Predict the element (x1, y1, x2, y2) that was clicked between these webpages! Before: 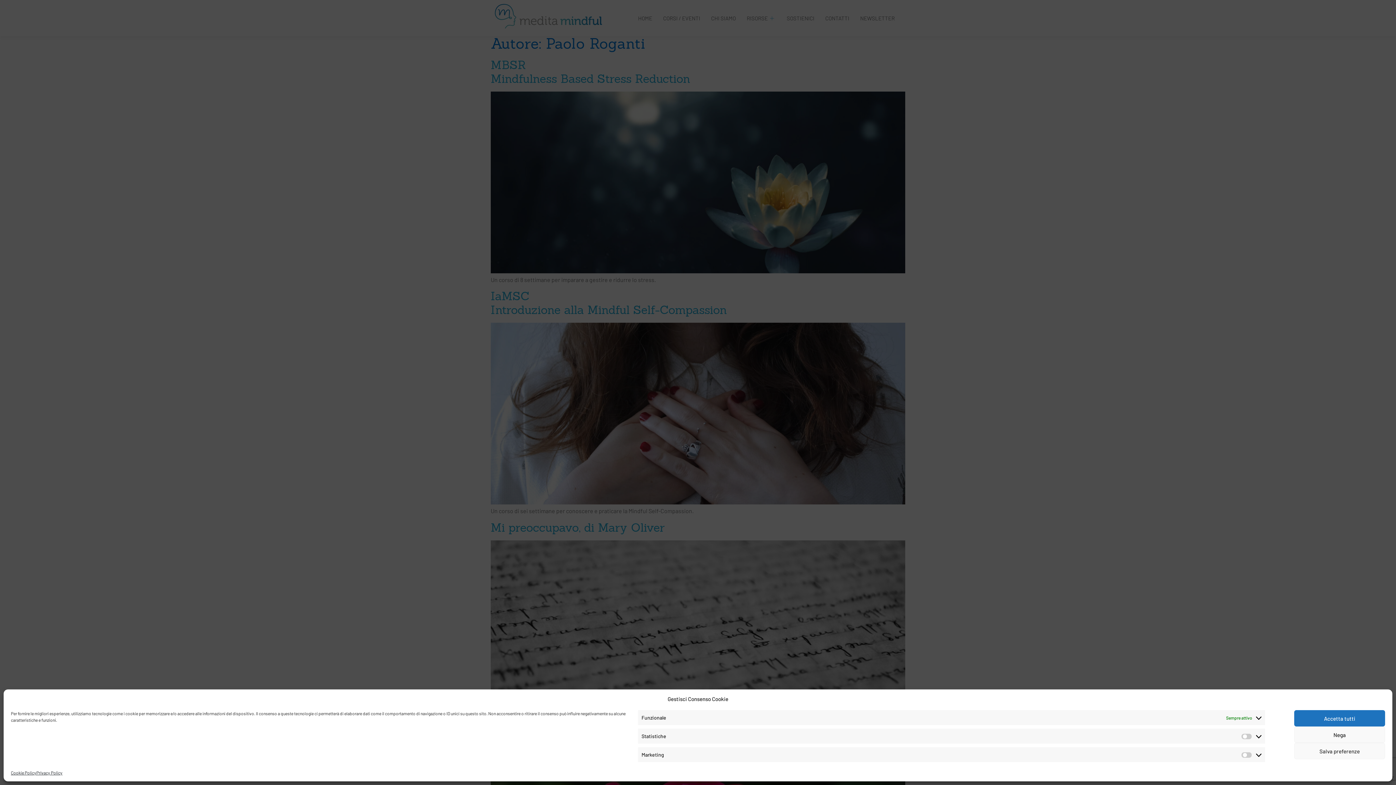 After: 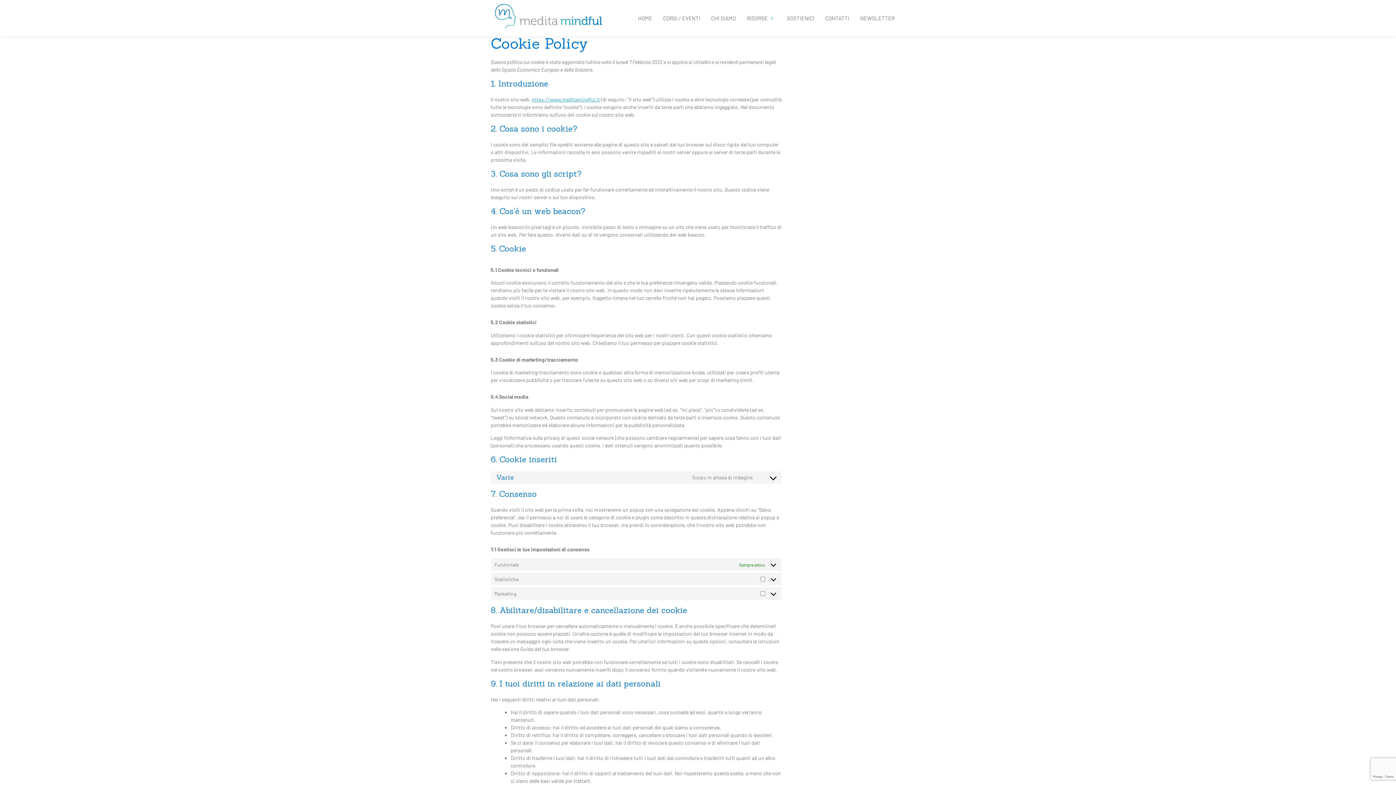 Action: label: Cookie Policy bbox: (10, 769, 36, 776)